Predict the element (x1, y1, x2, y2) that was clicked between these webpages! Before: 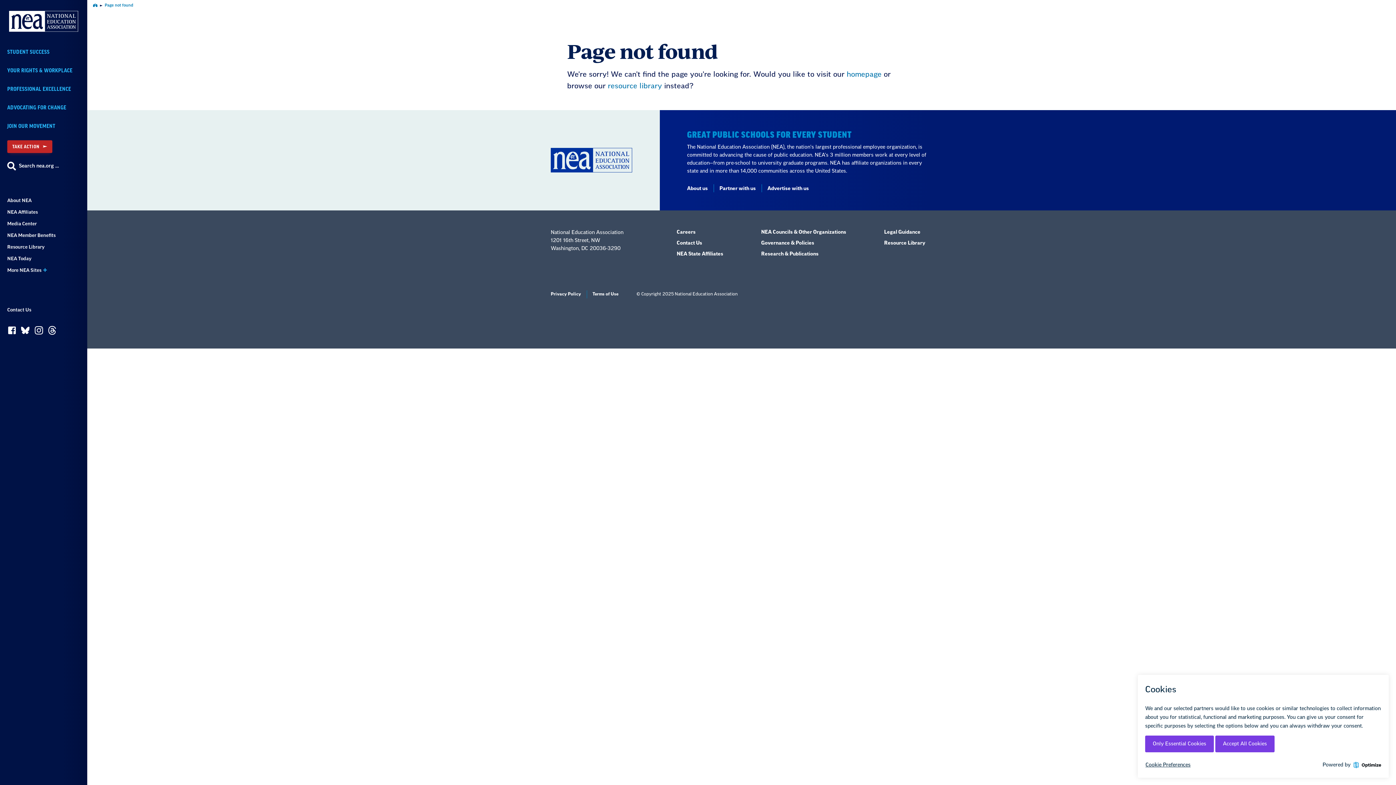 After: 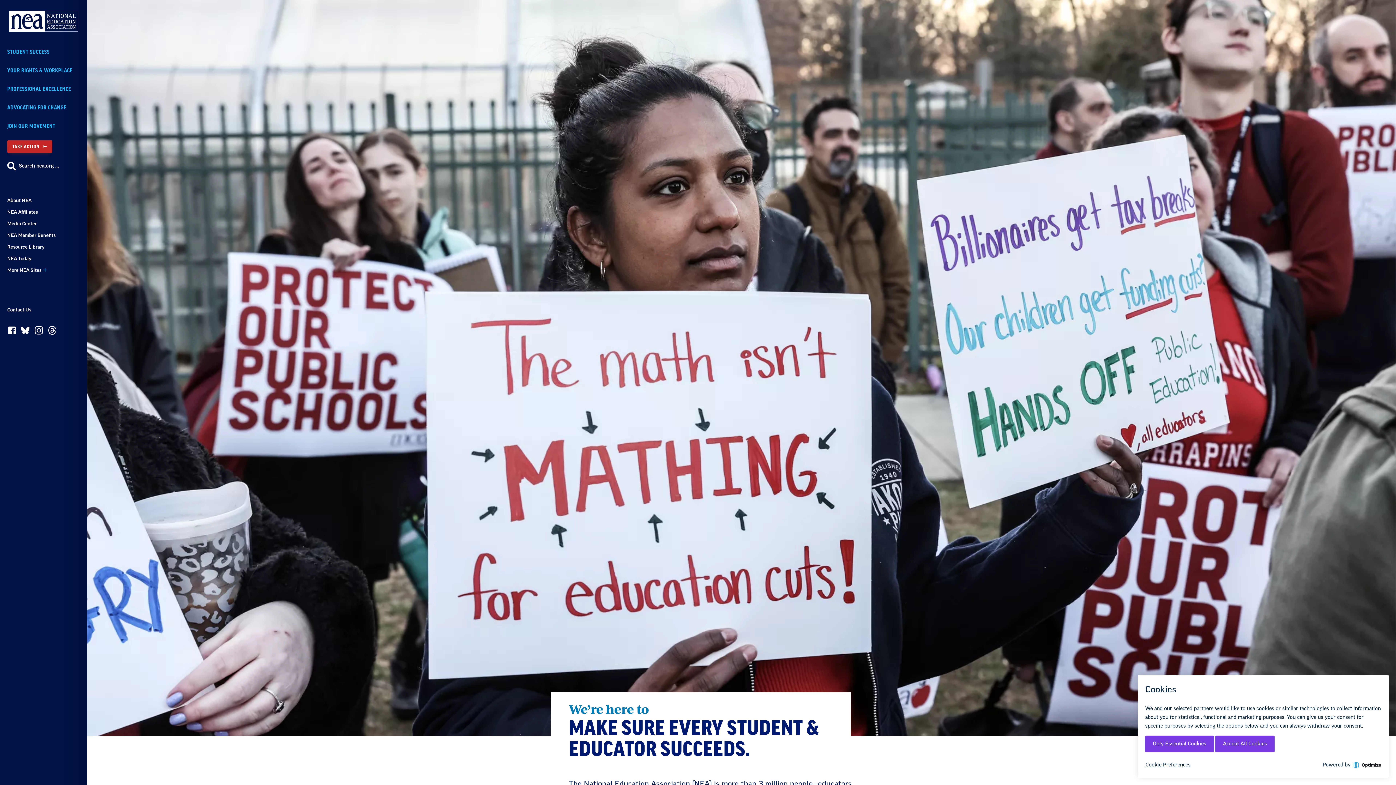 Action: bbox: (0, 10, 87, 32)